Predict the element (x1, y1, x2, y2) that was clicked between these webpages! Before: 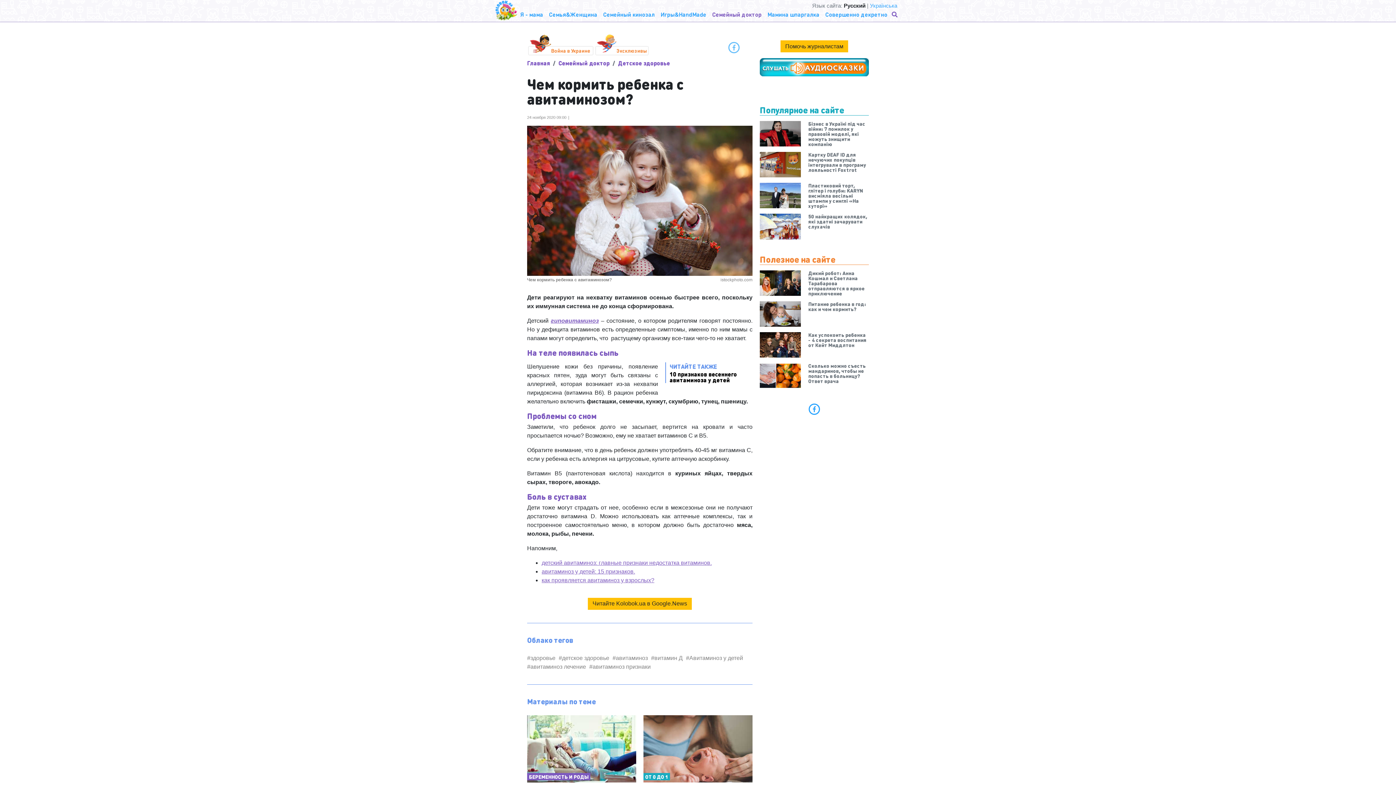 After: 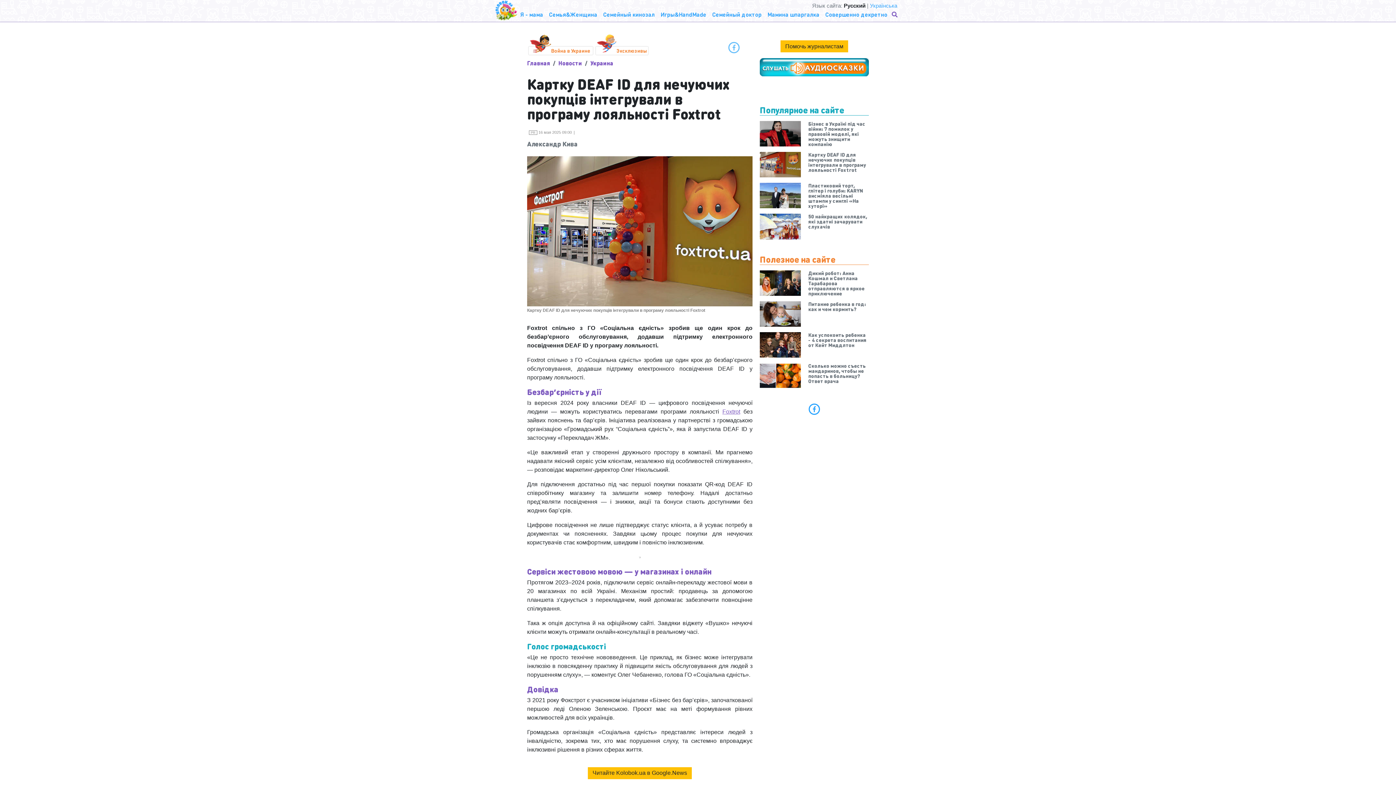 Action: bbox: (760, 152, 801, 177)